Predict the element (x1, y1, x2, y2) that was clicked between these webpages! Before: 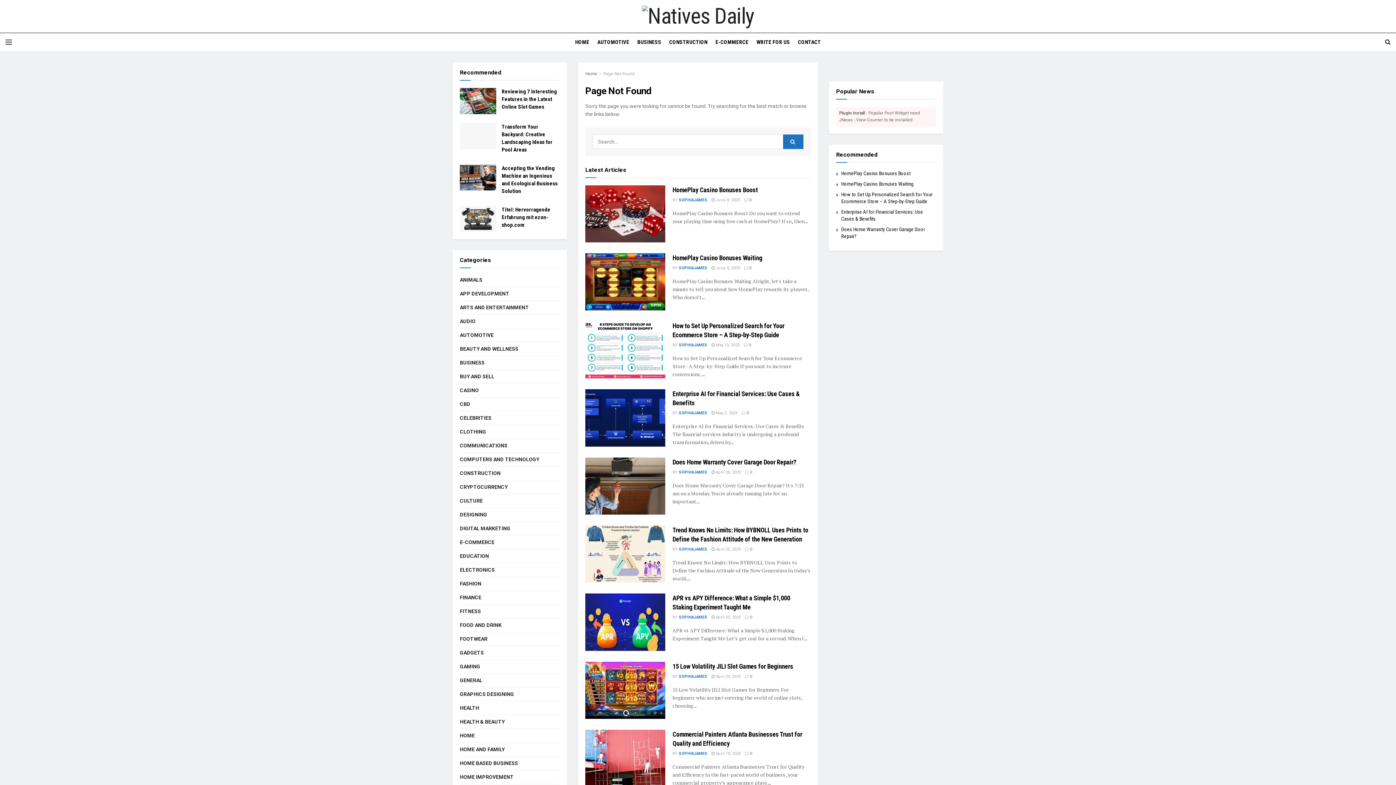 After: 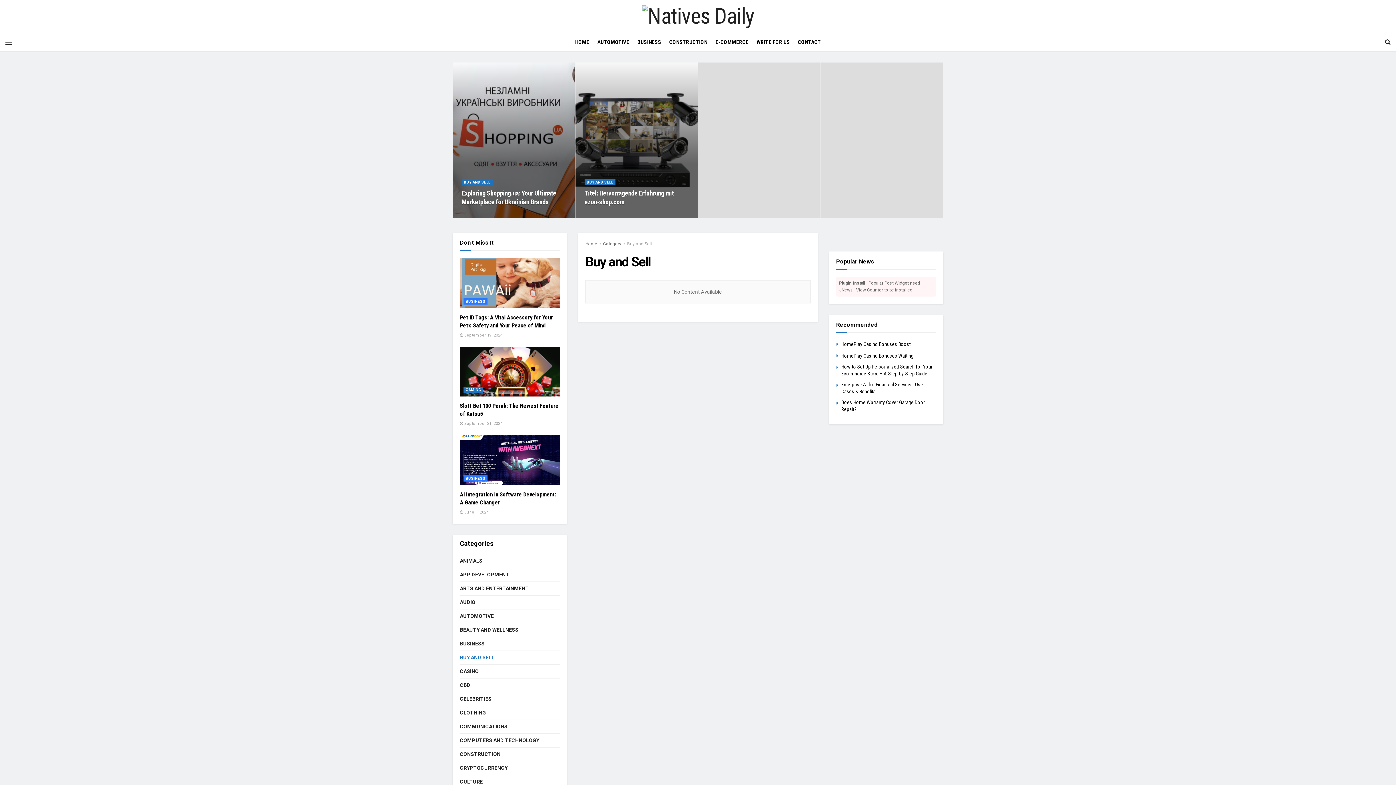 Action: bbox: (460, 372, 494, 381) label: BUY AND SELL